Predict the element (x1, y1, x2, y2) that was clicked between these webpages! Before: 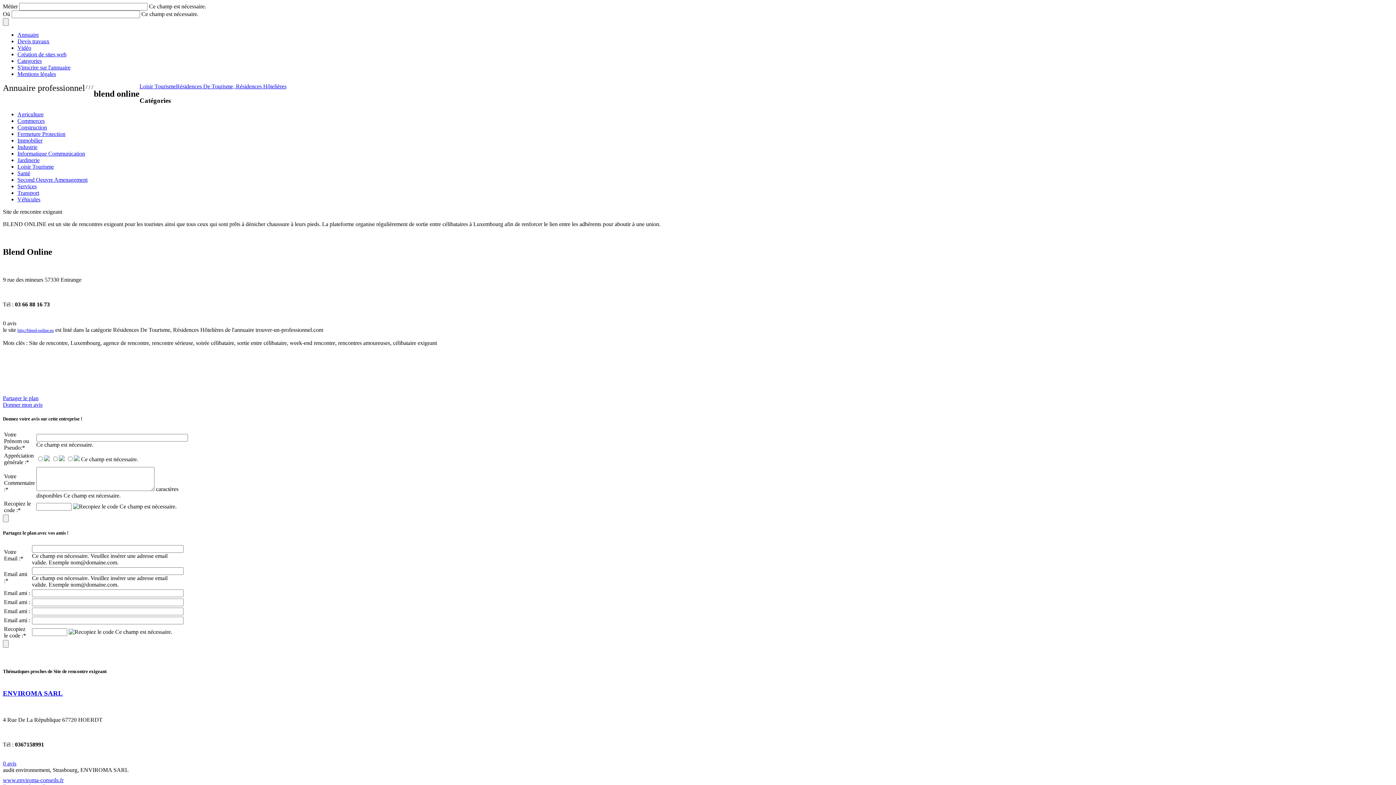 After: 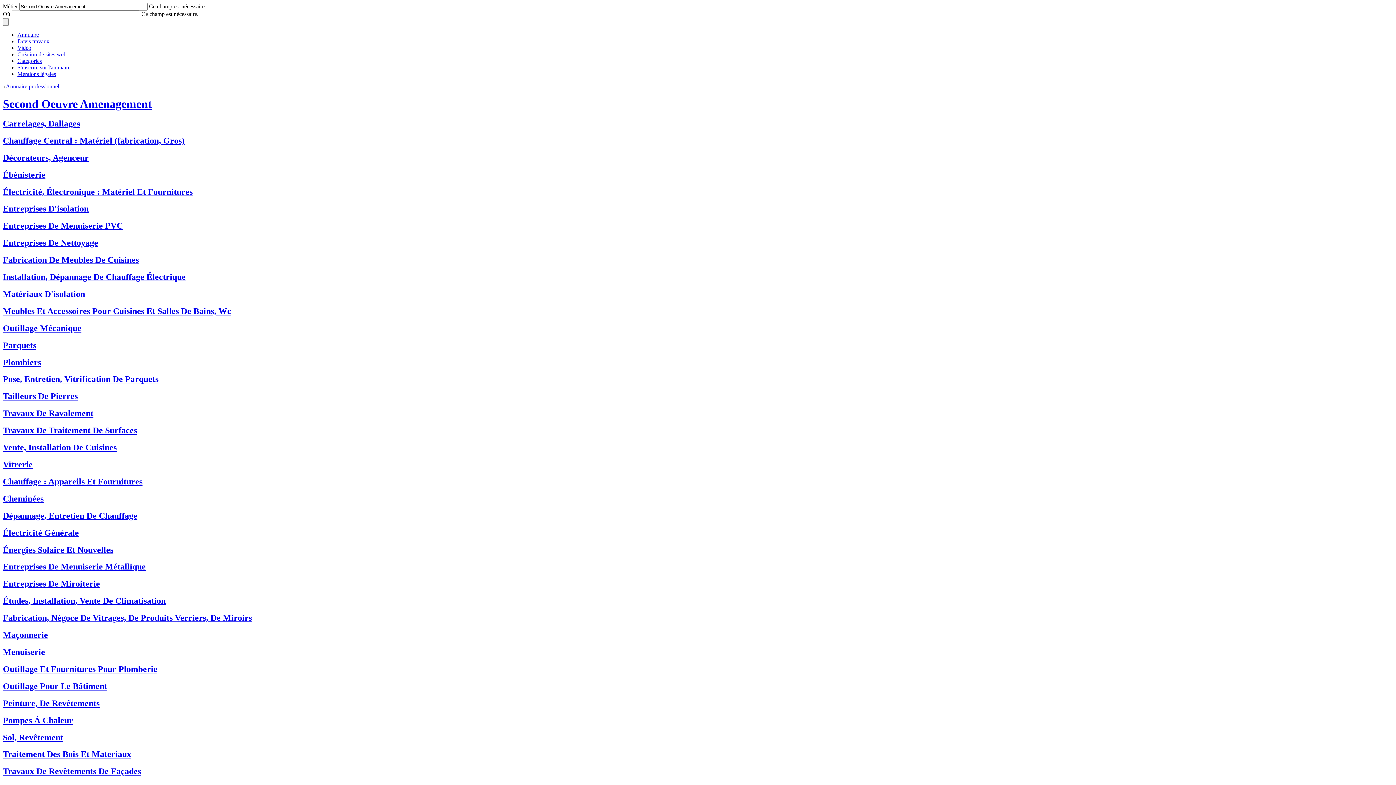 Action: label: Second Oeuvre Amenagement bbox: (17, 176, 87, 183)